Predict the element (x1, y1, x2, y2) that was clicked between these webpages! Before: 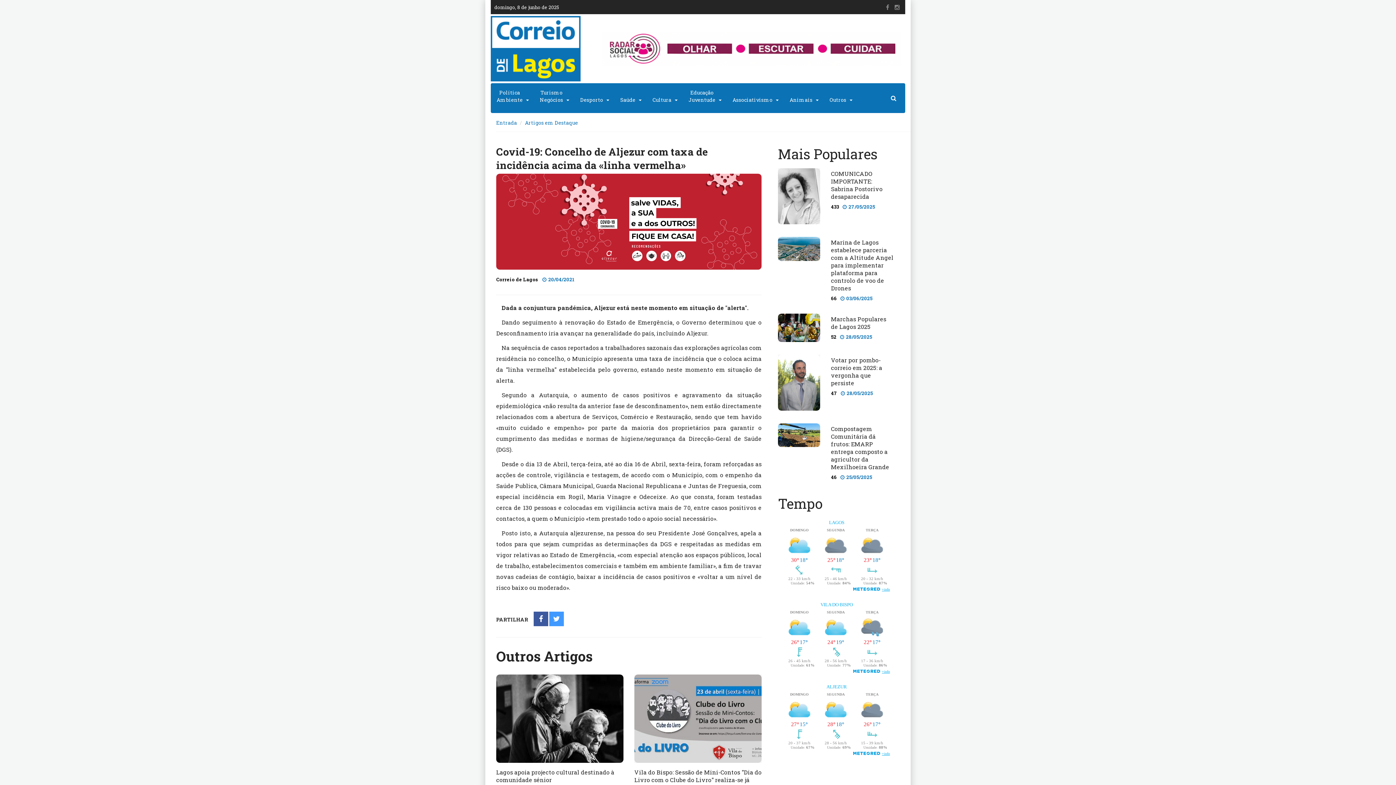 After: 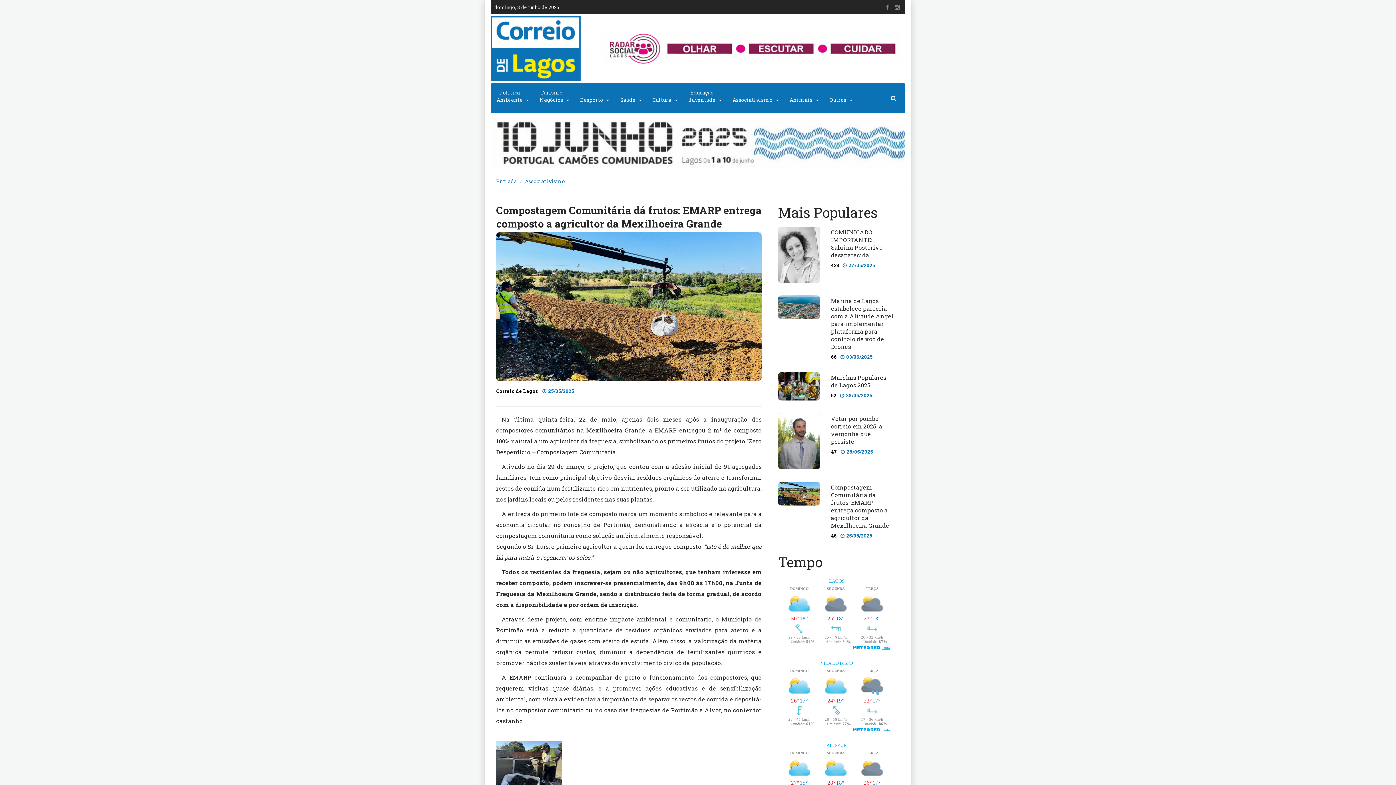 Action: bbox: (831, 425, 894, 470) label: Compostagem Comunitária dá frutos: EMARP entrega composto a agricultor da Mexilhoeira Grande